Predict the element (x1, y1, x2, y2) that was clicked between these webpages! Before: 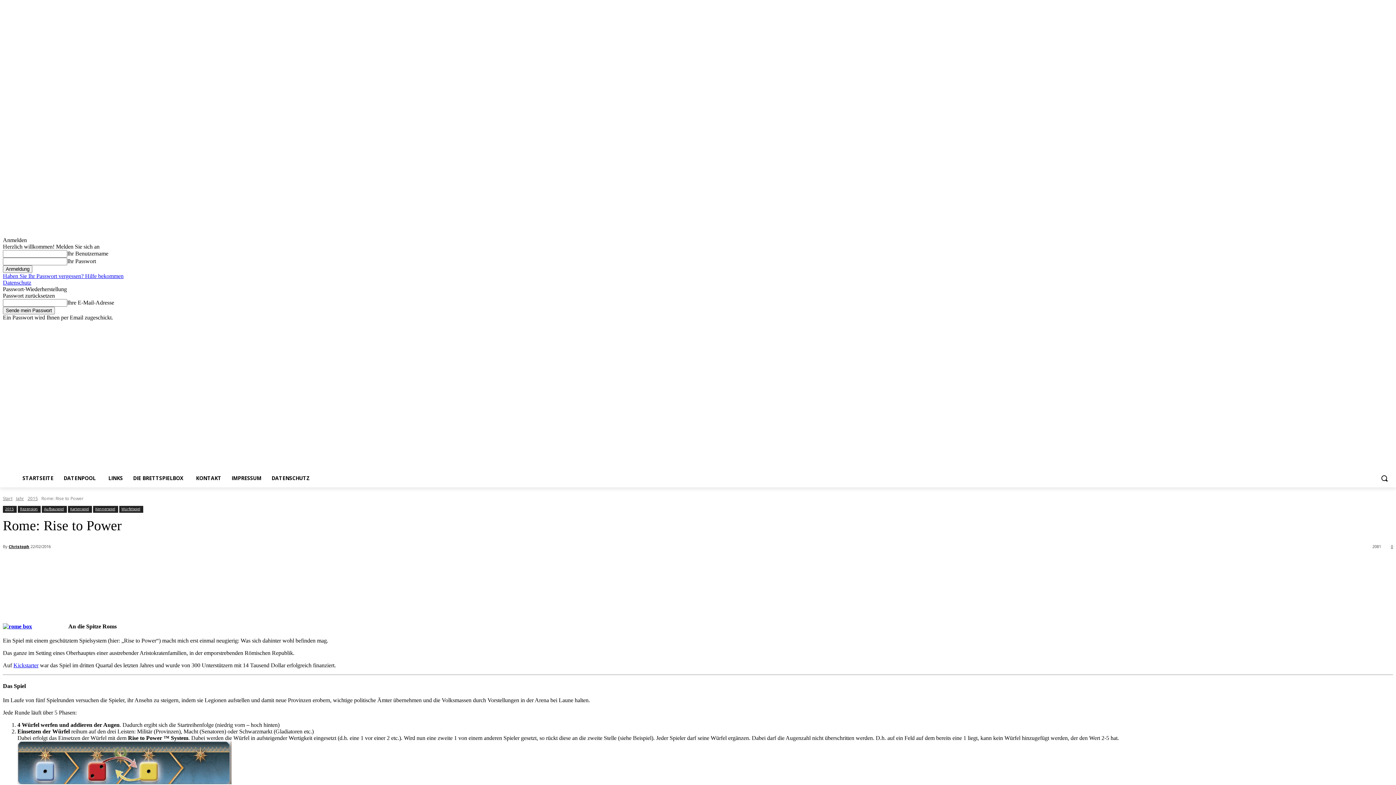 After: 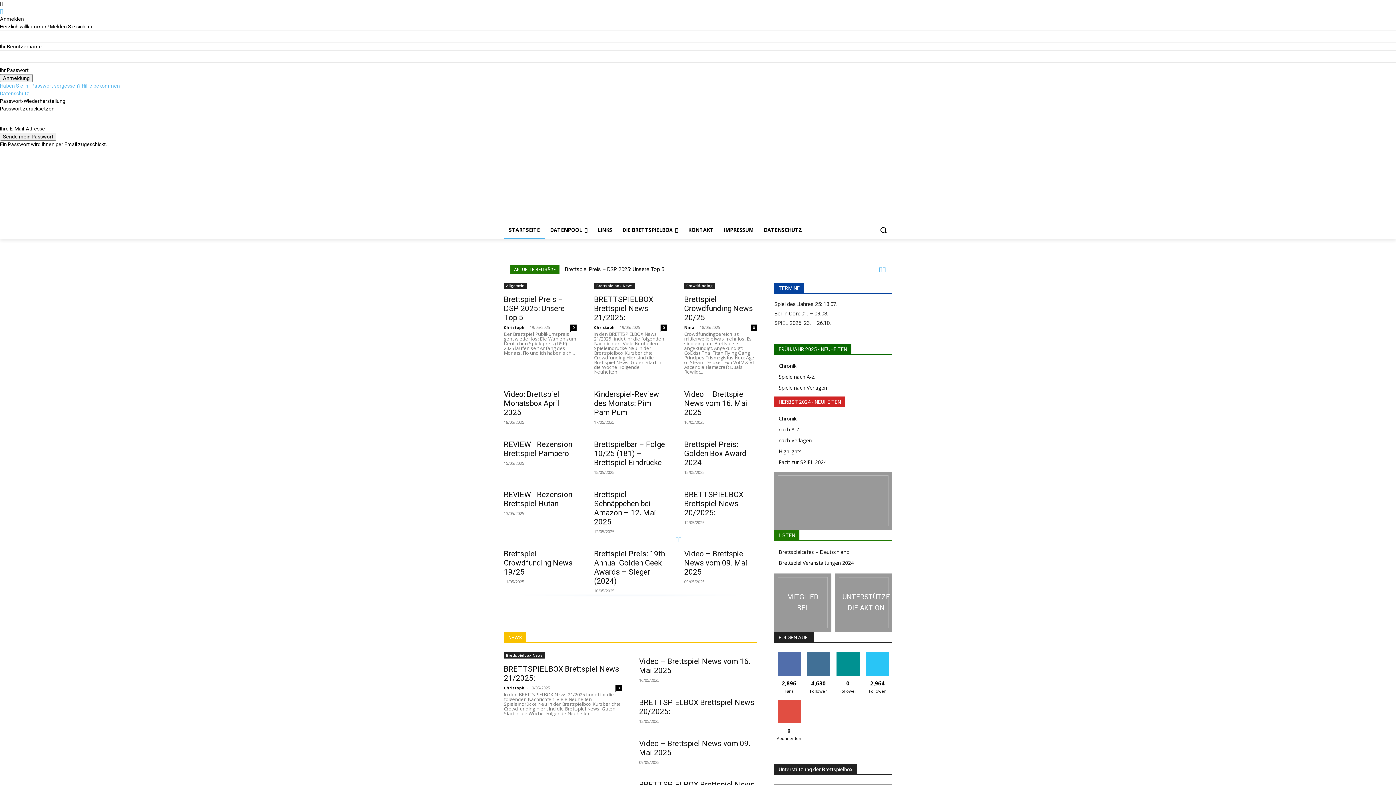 Action: bbox: (2, 341, 420, 466)